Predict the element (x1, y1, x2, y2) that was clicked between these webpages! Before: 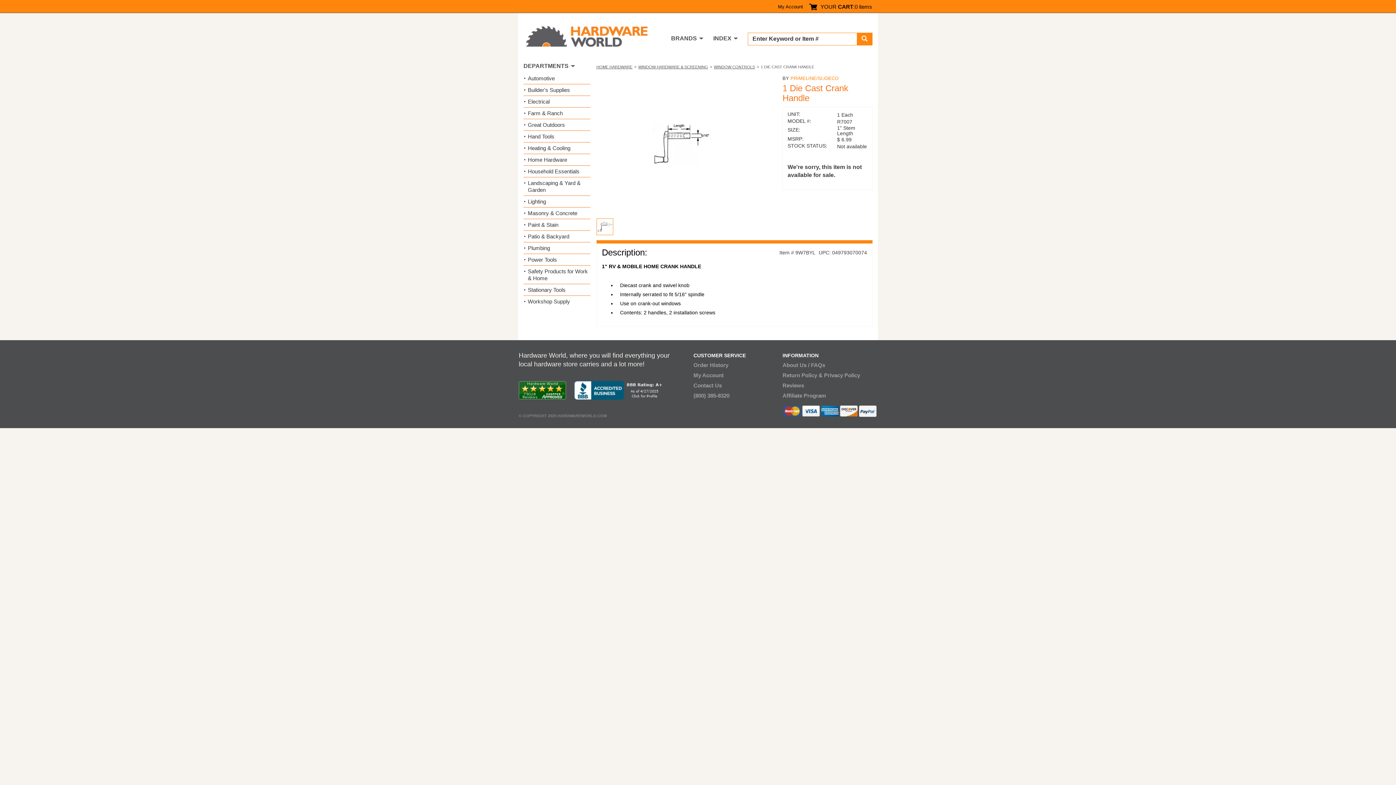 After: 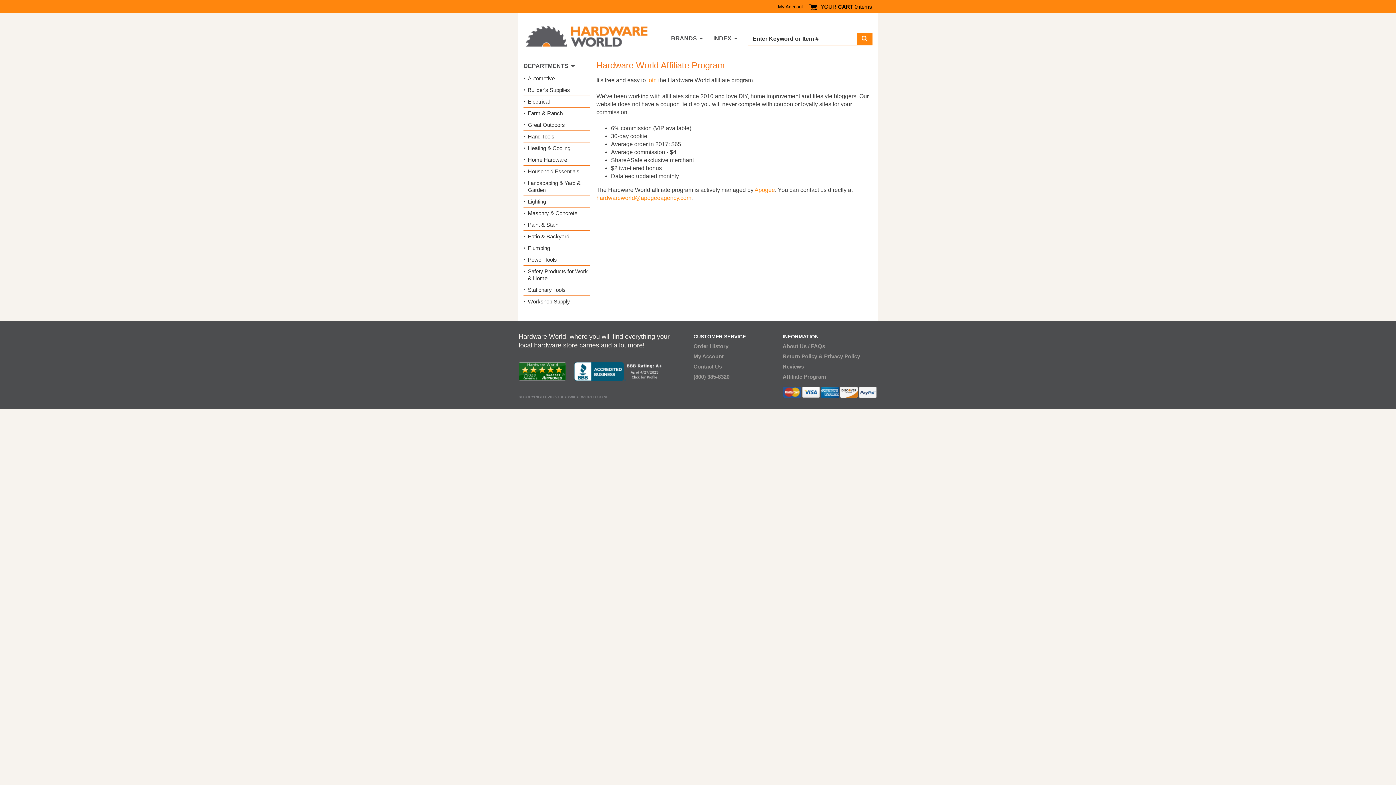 Action: label: Affiliate Program bbox: (782, 392, 826, 398)